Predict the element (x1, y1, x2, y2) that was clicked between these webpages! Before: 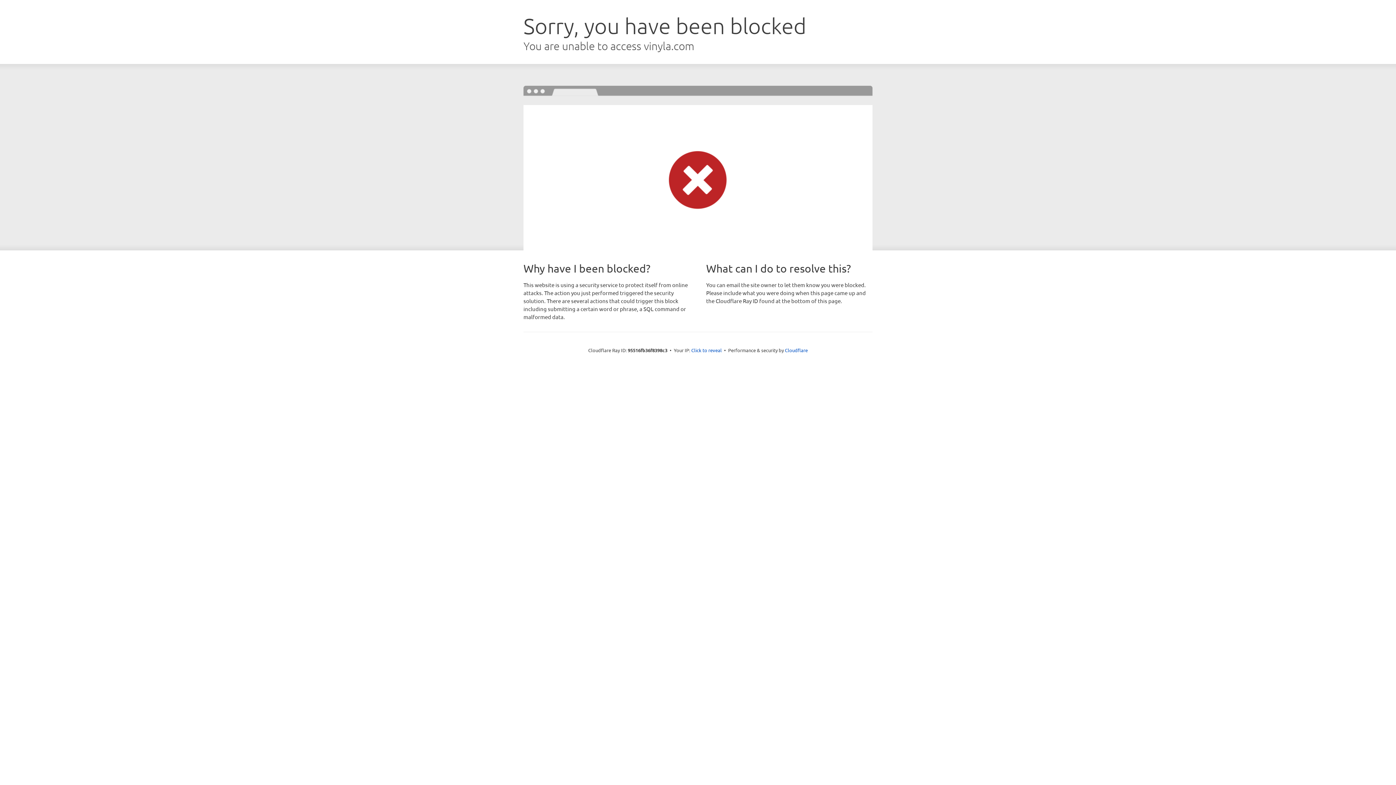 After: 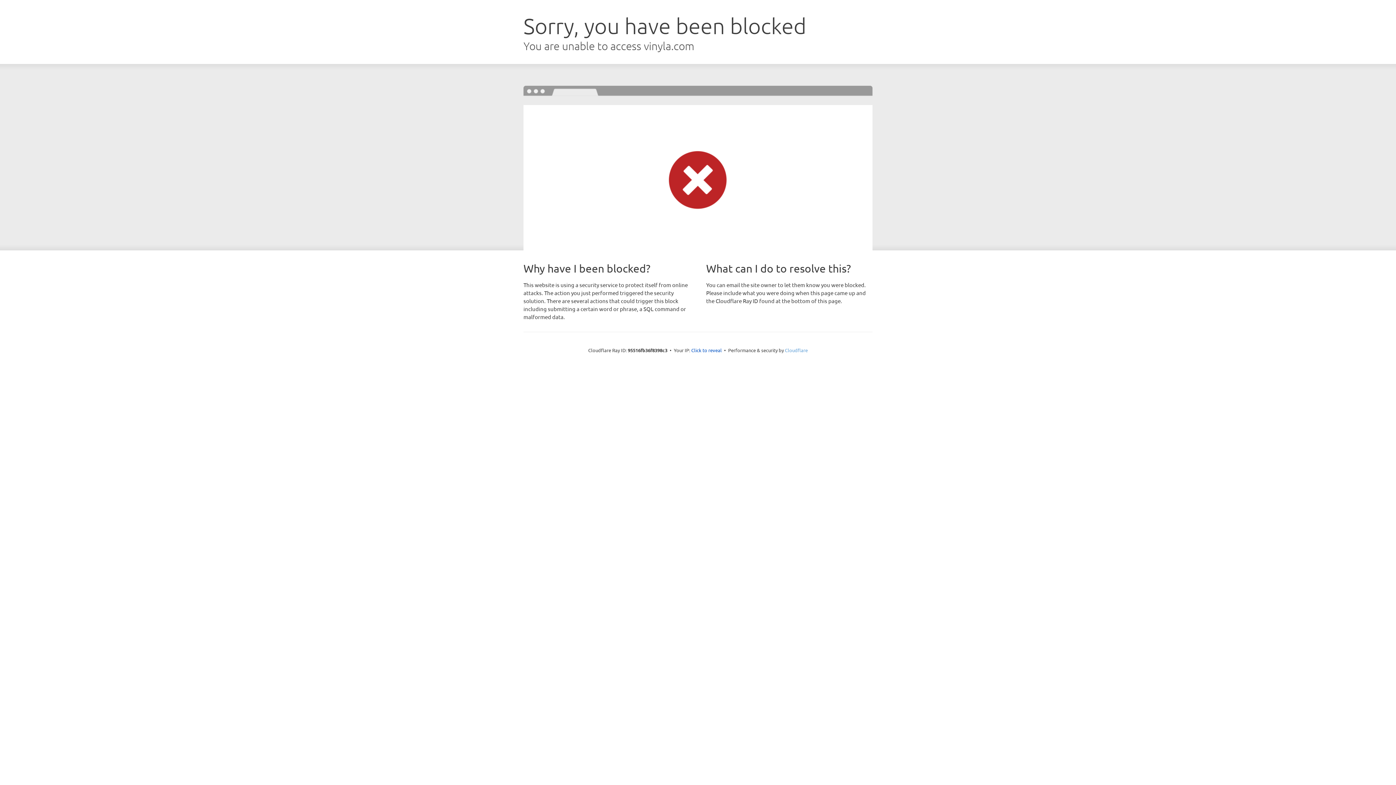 Action: label: Cloudflare bbox: (785, 347, 808, 353)